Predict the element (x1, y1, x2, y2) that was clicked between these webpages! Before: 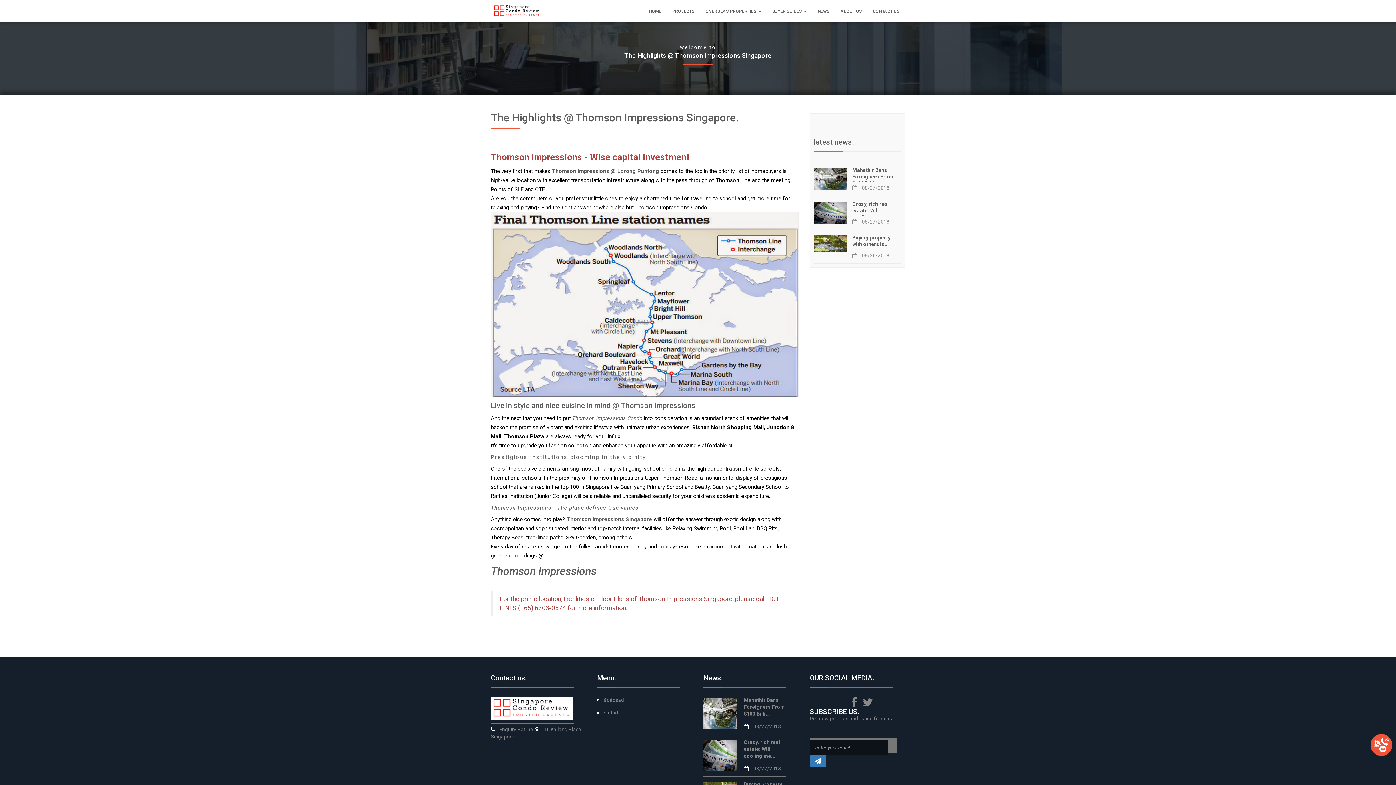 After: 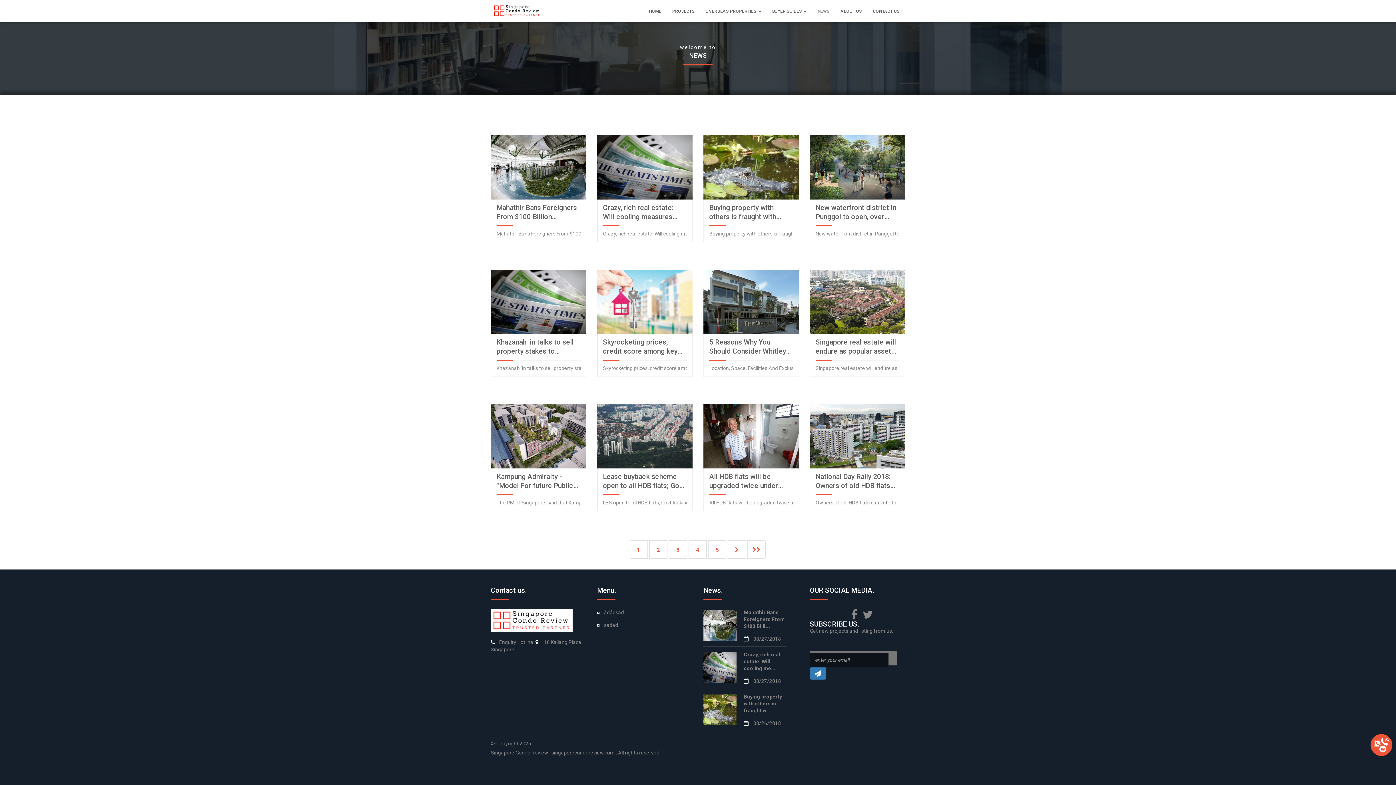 Action: label: NEWS bbox: (812, 0, 835, 21)